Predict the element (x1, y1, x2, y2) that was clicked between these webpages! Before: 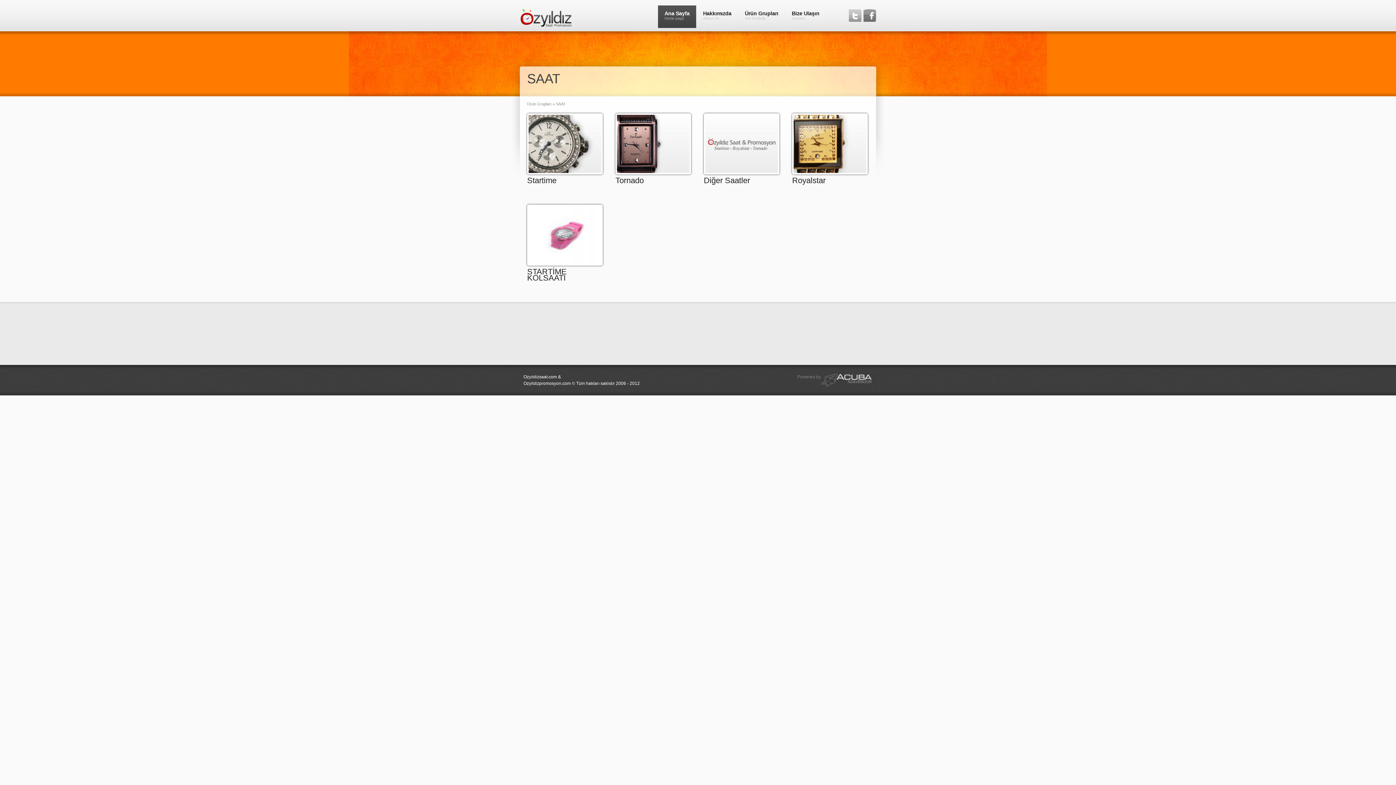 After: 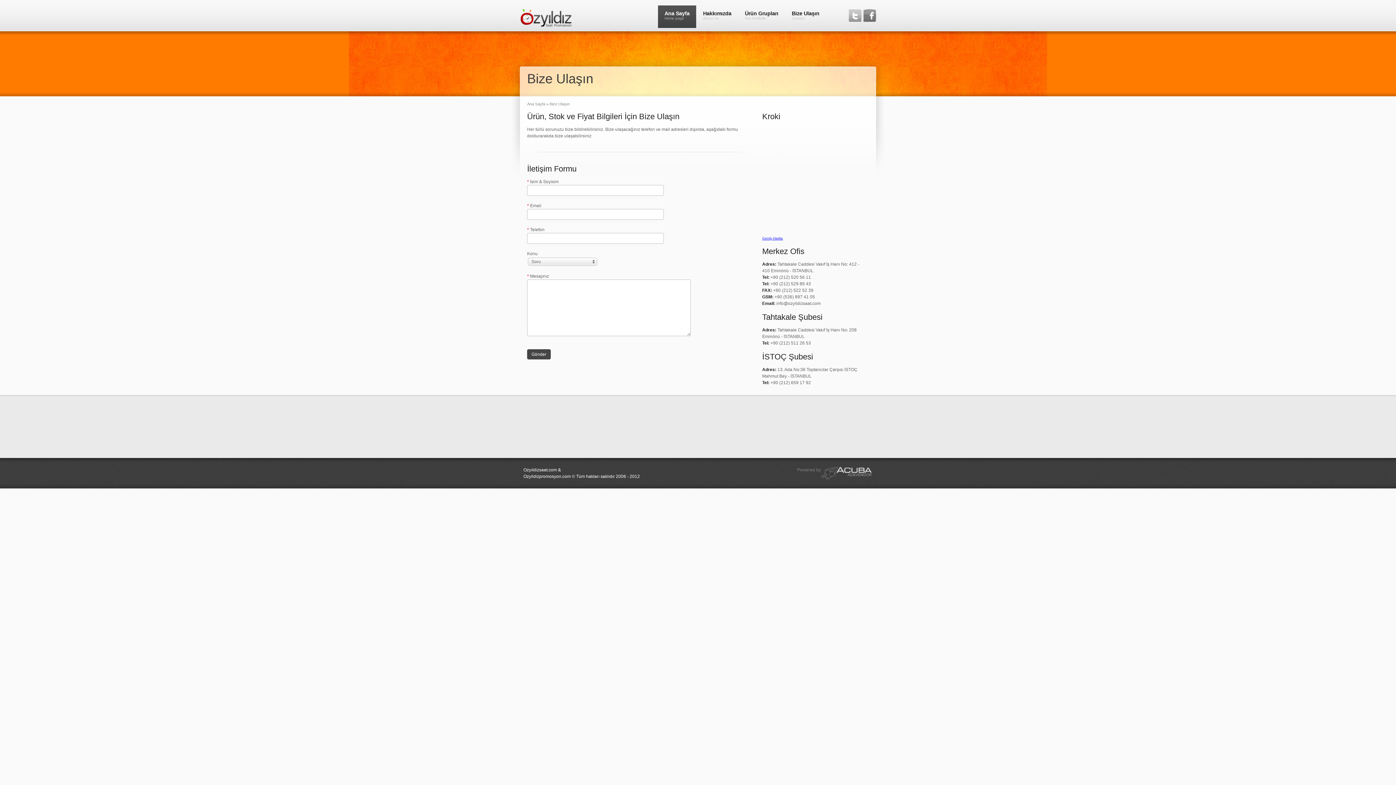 Action: bbox: (785, 5, 826, 28) label: Bize Ulaşın
Contact